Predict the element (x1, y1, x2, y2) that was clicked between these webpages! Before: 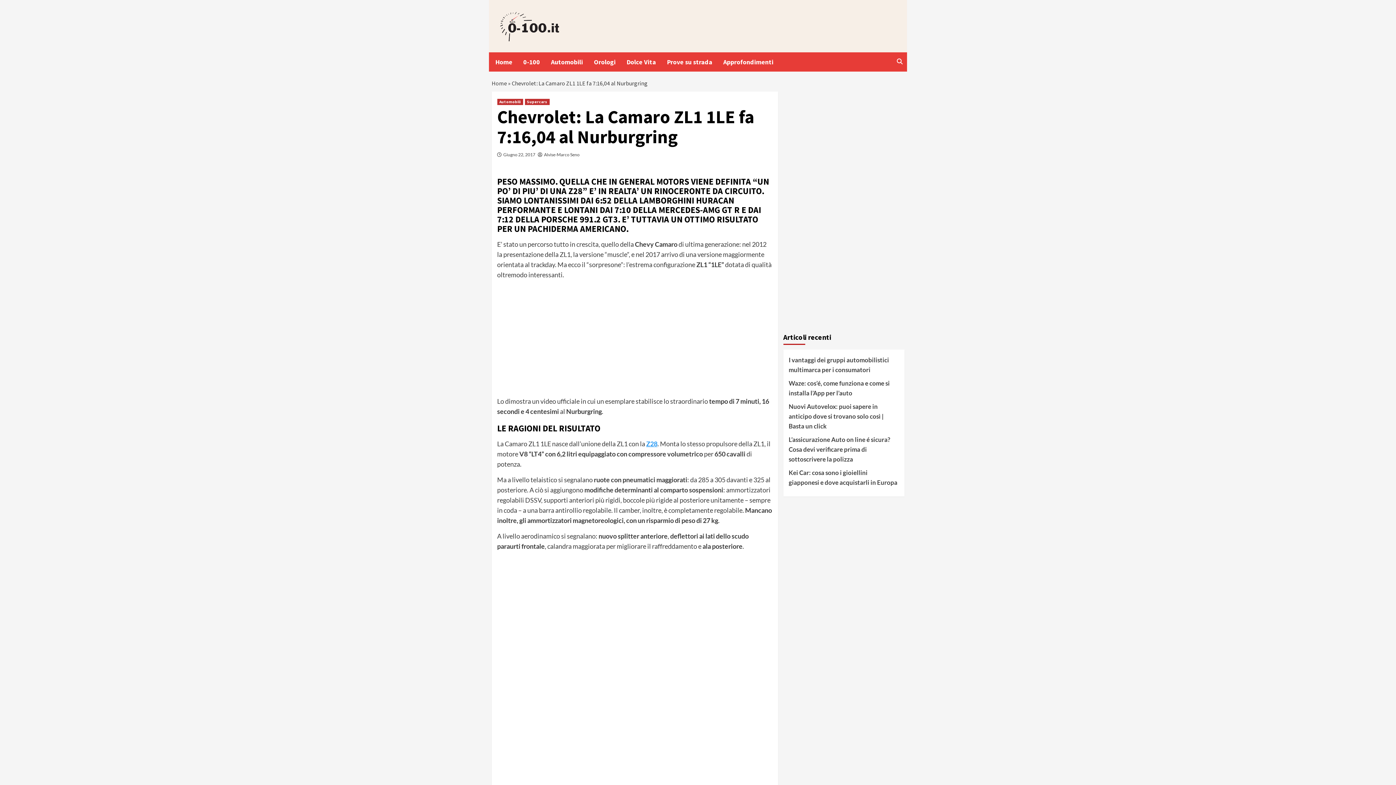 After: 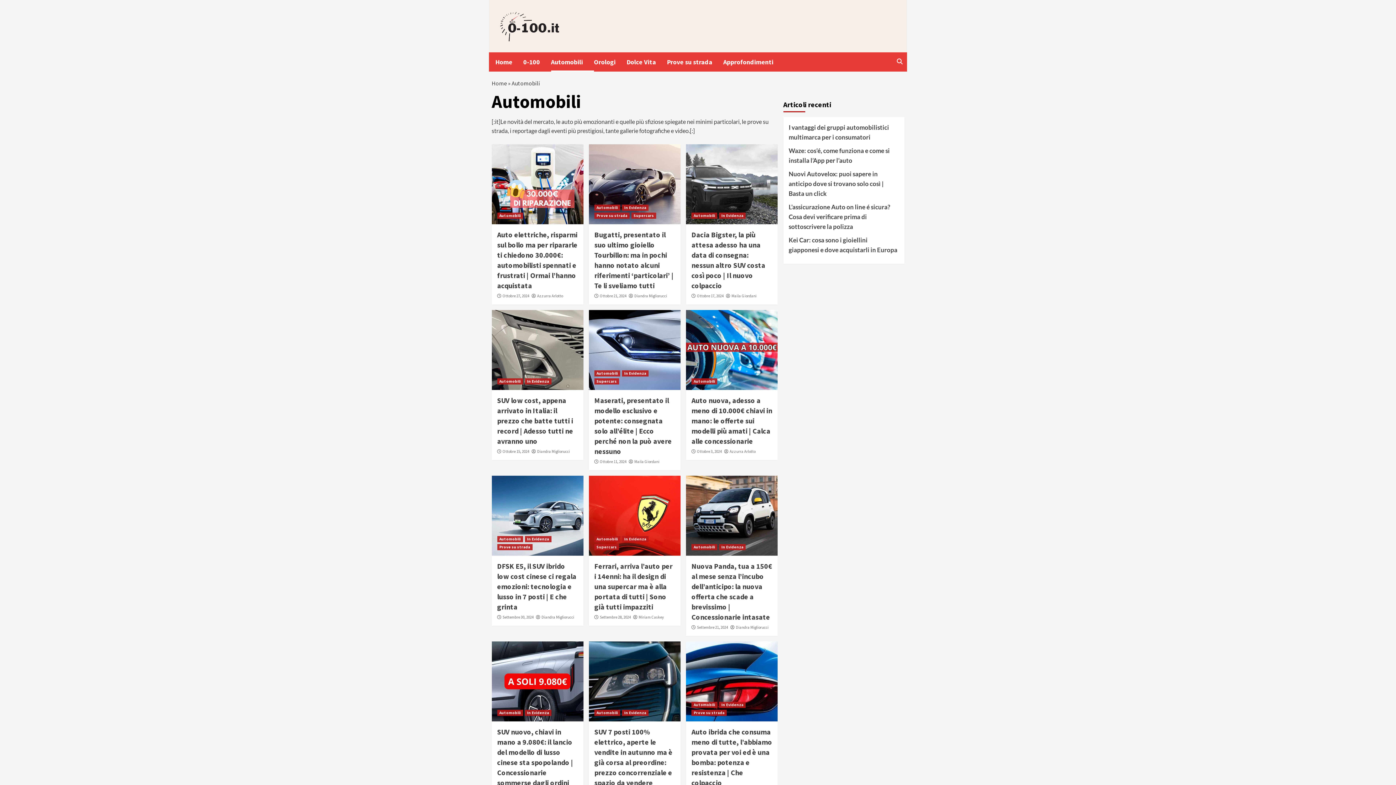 Action: label: Automobili bbox: (551, 52, 594, 71)